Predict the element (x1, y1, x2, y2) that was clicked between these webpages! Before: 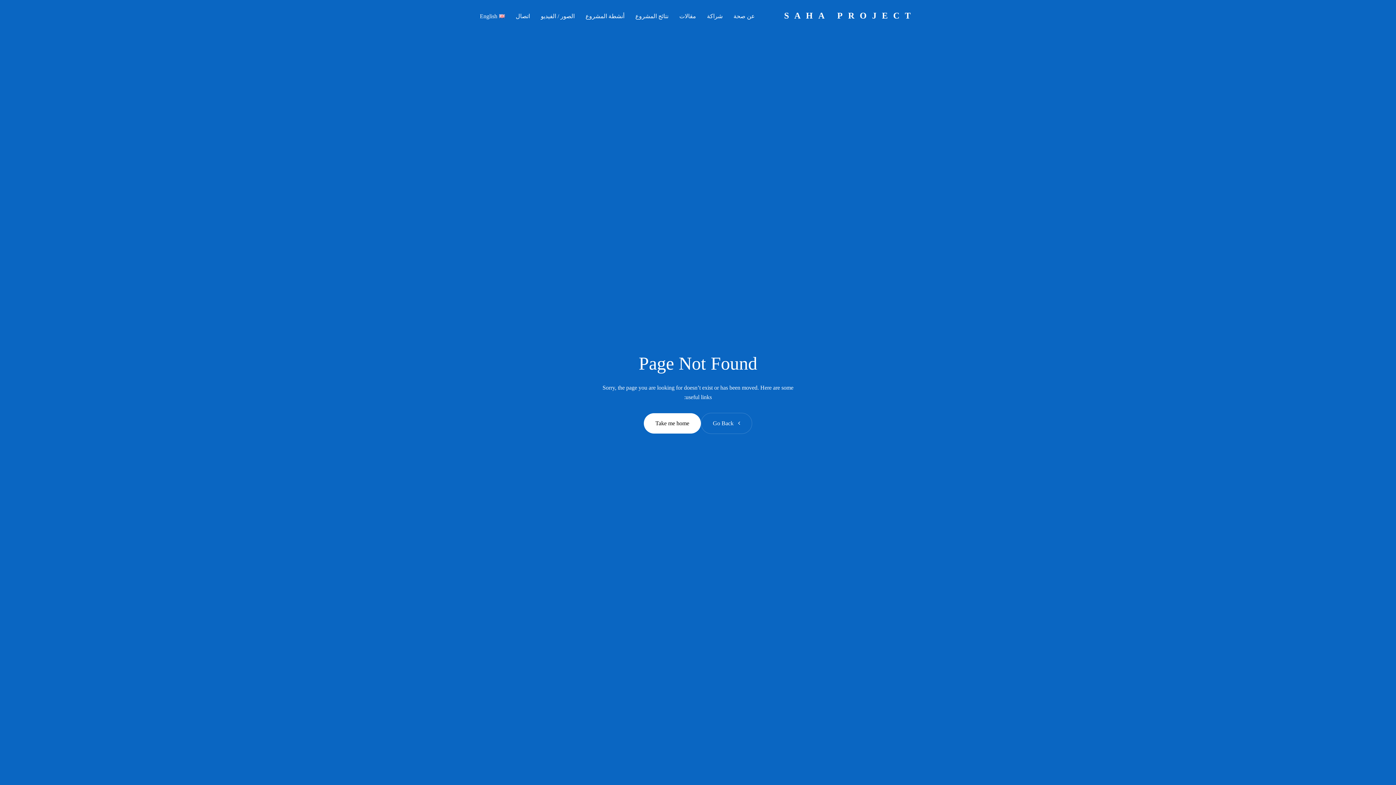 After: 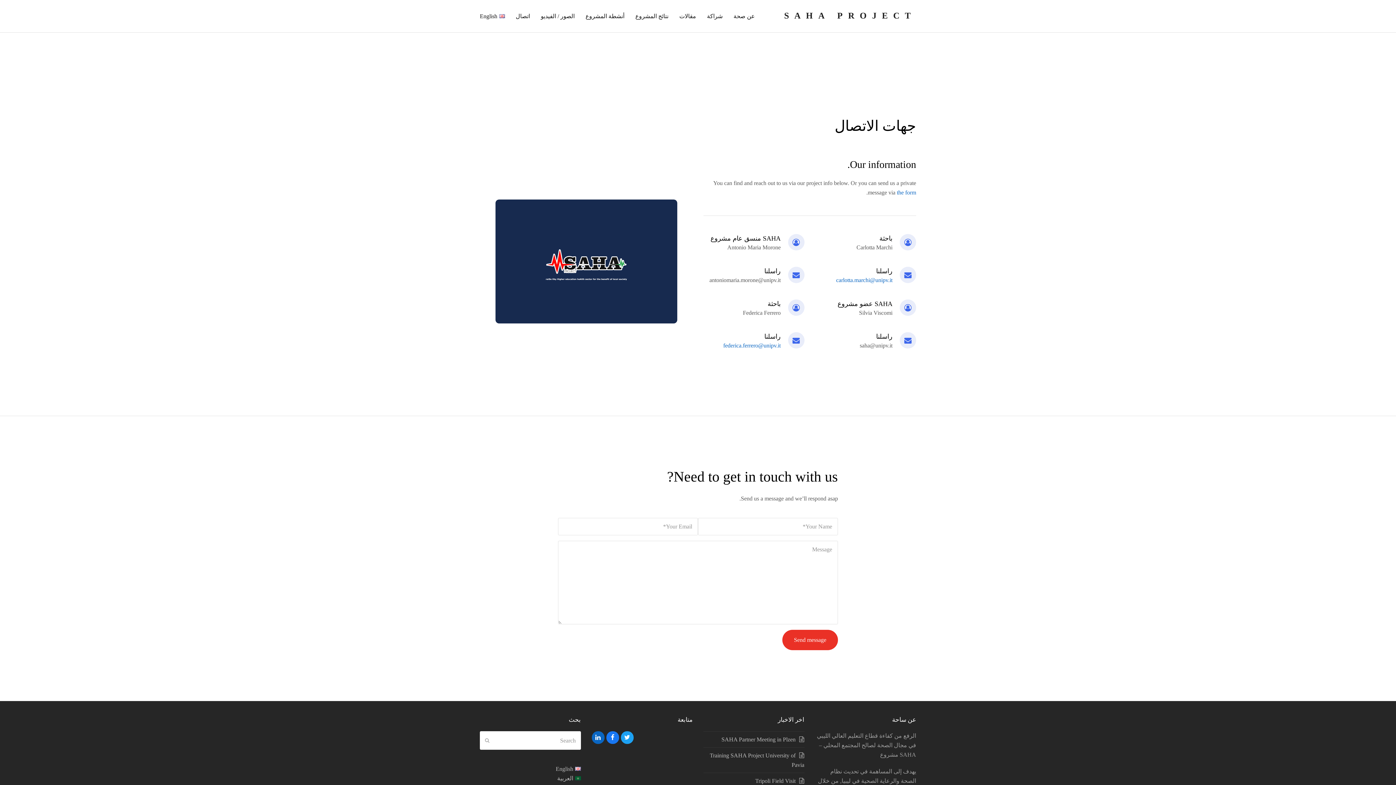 Action: label: اتصال bbox: (510, 7, 535, 25)